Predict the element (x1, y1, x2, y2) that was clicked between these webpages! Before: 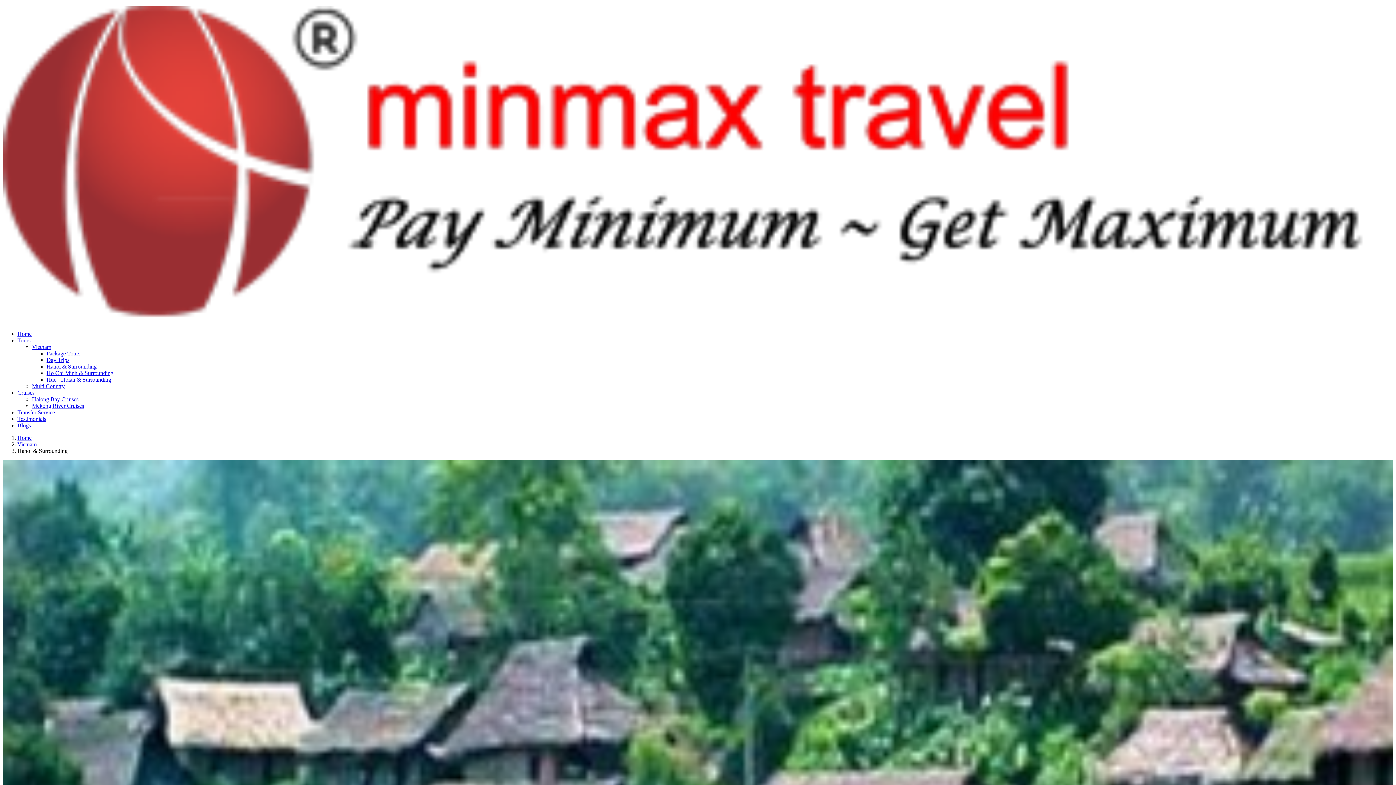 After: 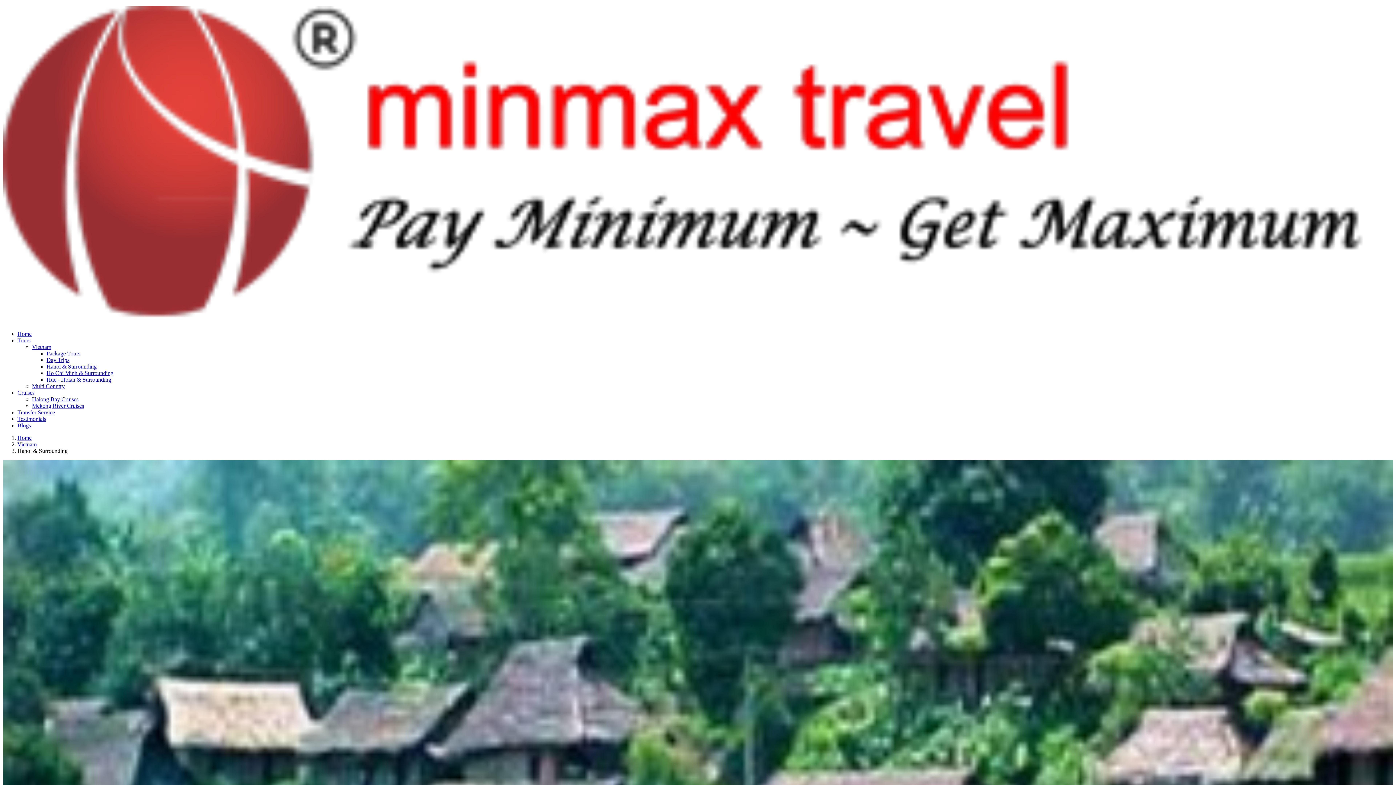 Action: label: Tours bbox: (17, 337, 30, 343)